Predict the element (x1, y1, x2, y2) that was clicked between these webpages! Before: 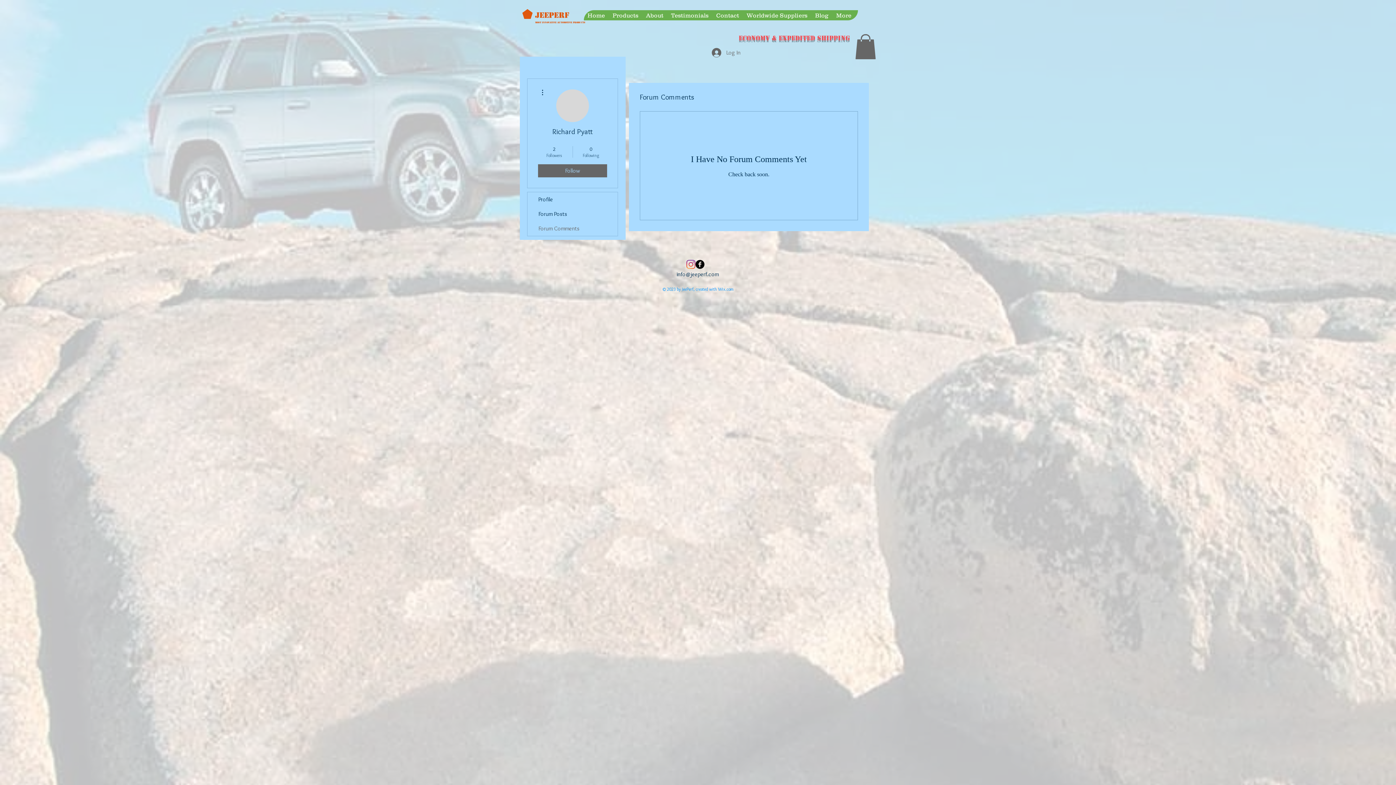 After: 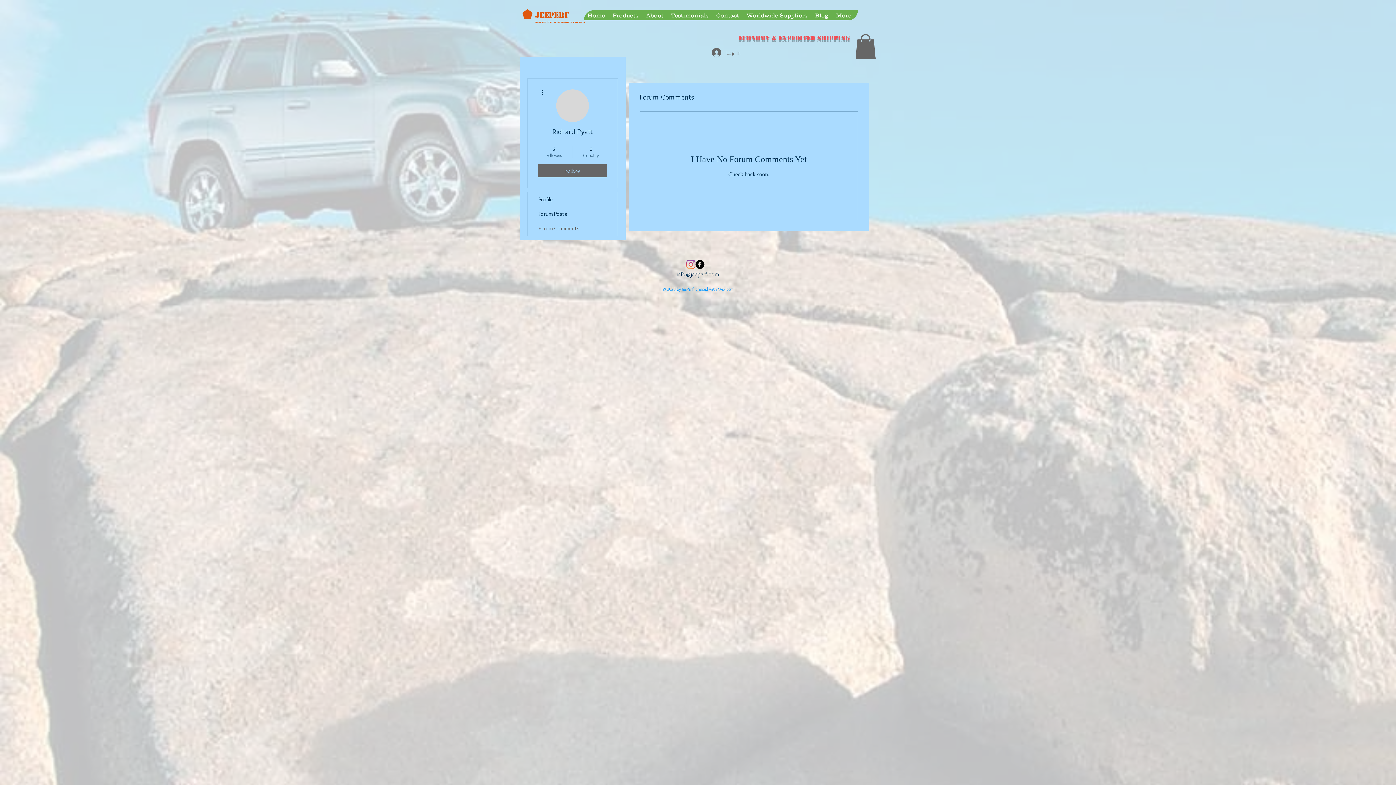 Action: bbox: (718, 286, 733, 292) label: Wix.com